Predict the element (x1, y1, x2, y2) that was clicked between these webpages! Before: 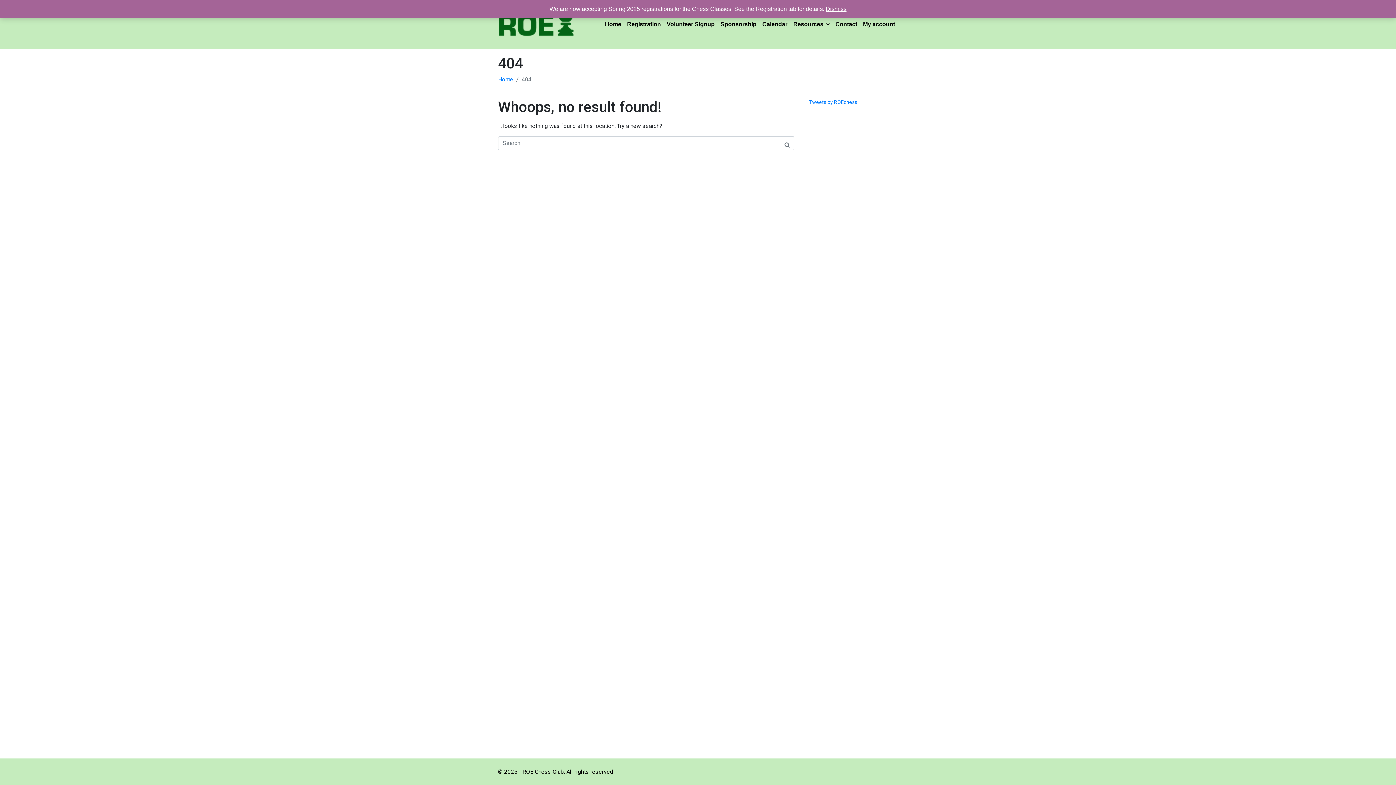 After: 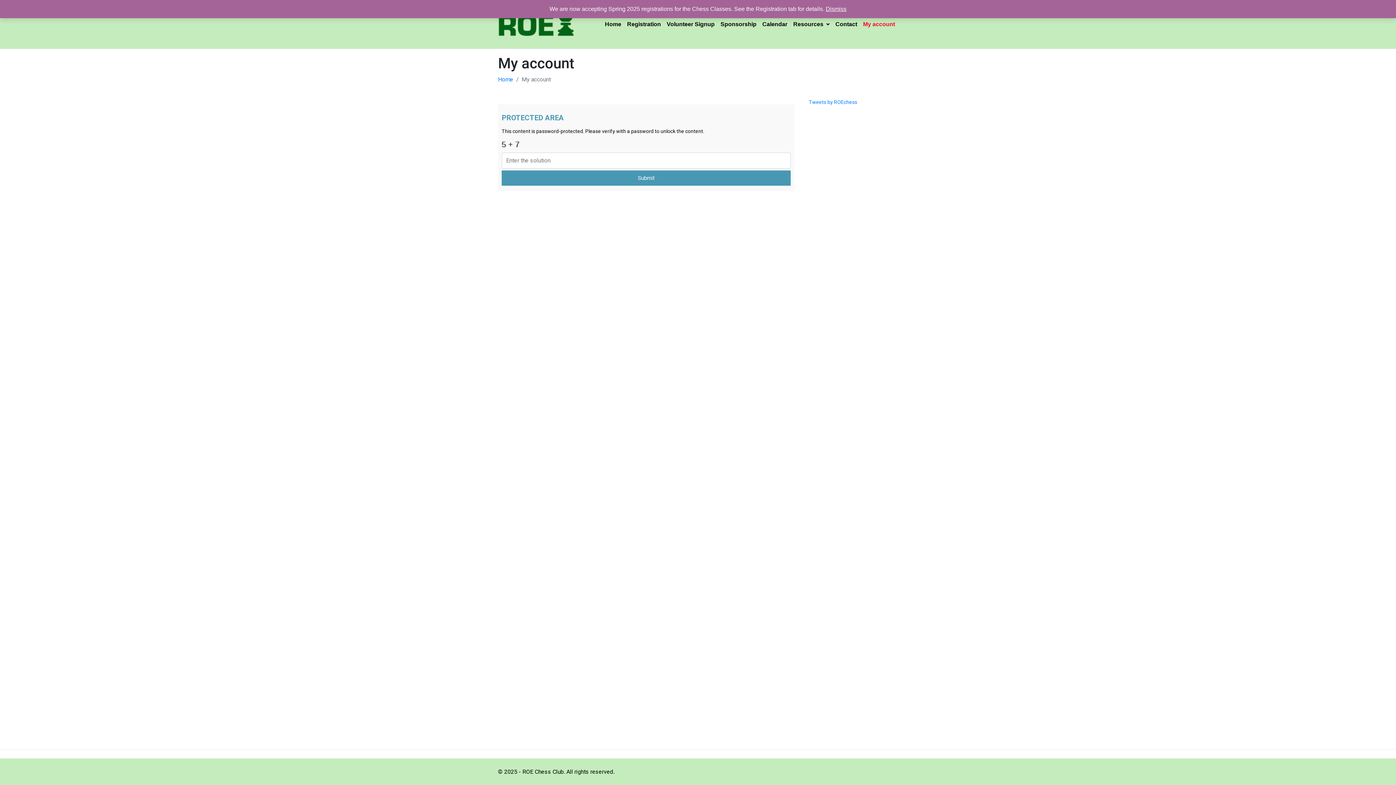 Action: bbox: (860, 17, 898, 31) label: My account